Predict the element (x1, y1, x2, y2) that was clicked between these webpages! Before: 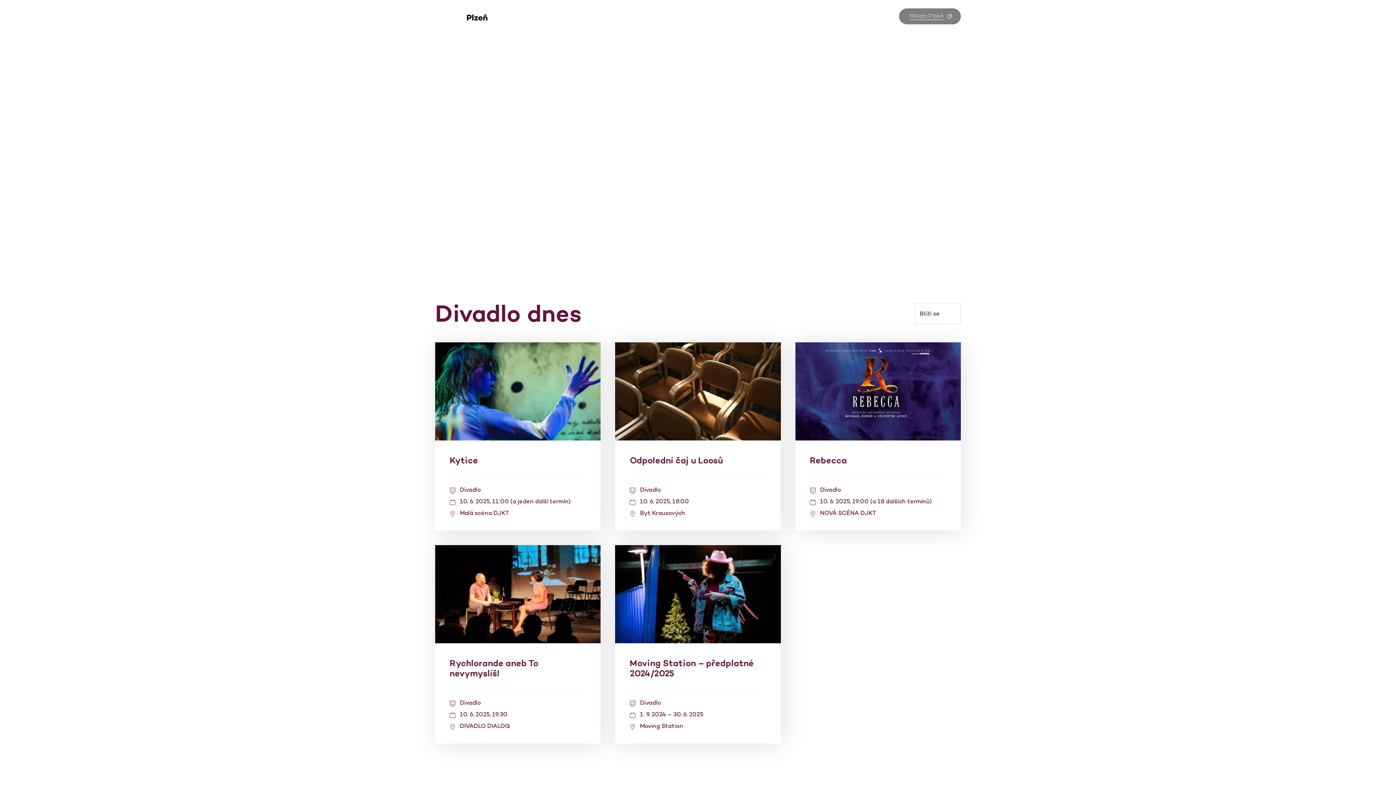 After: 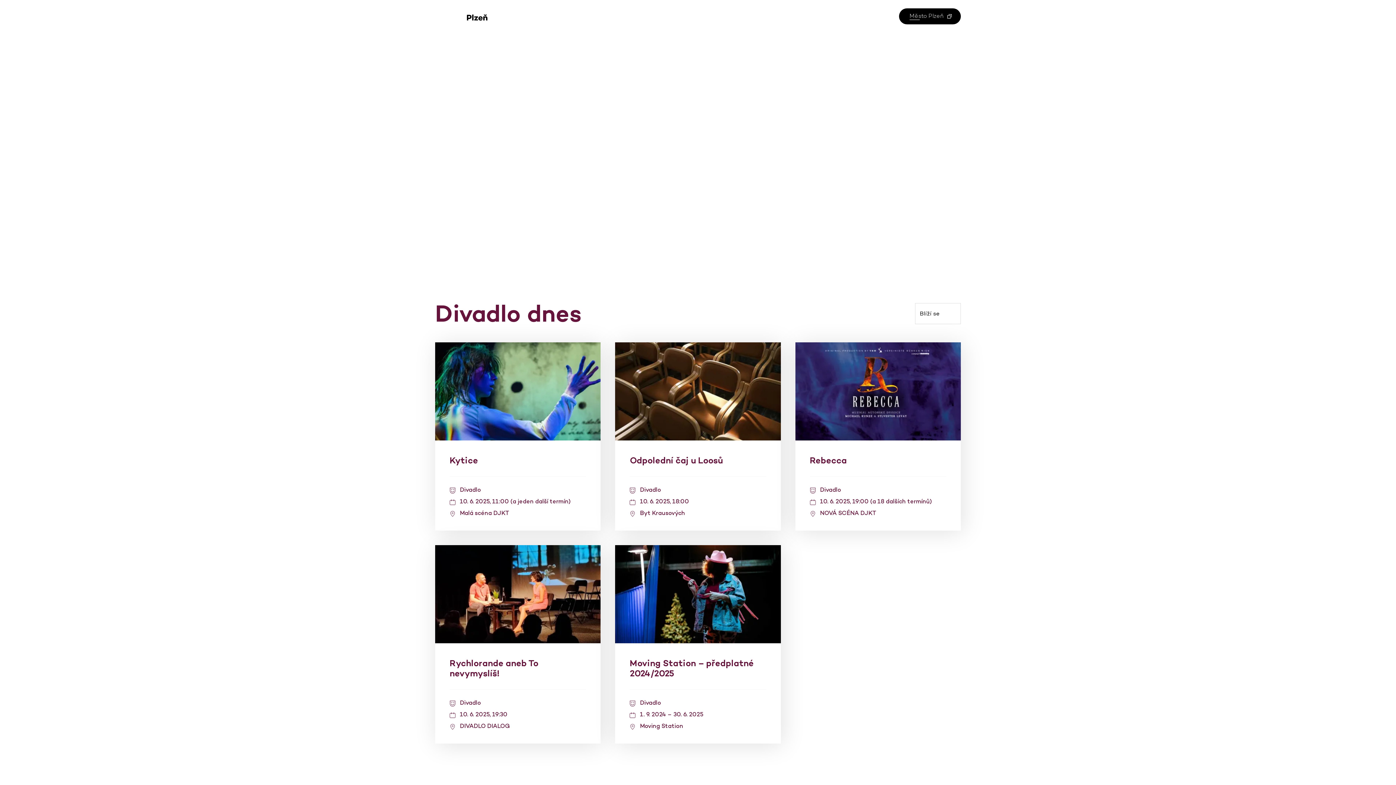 Action: bbox: (899, 8, 961, 24) label: Město Plzeň 